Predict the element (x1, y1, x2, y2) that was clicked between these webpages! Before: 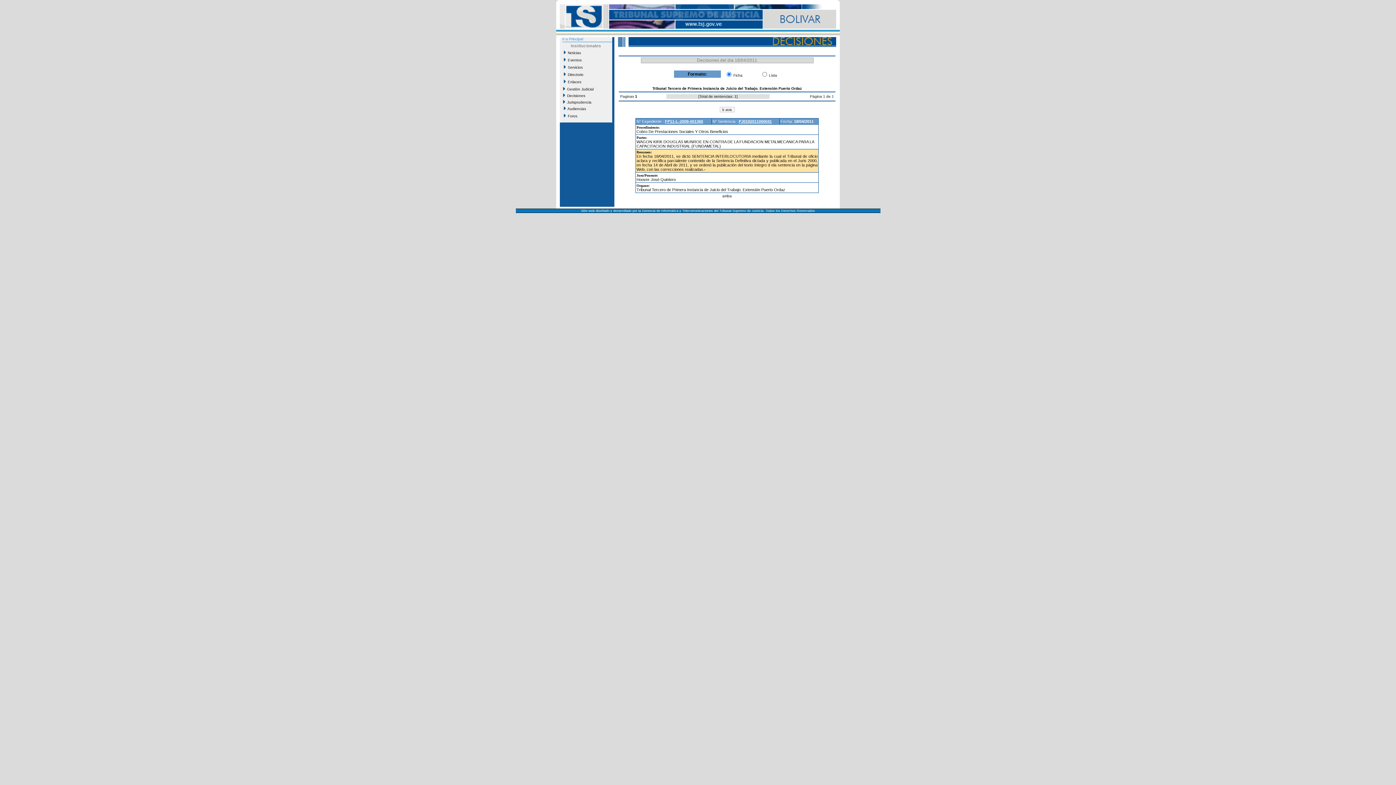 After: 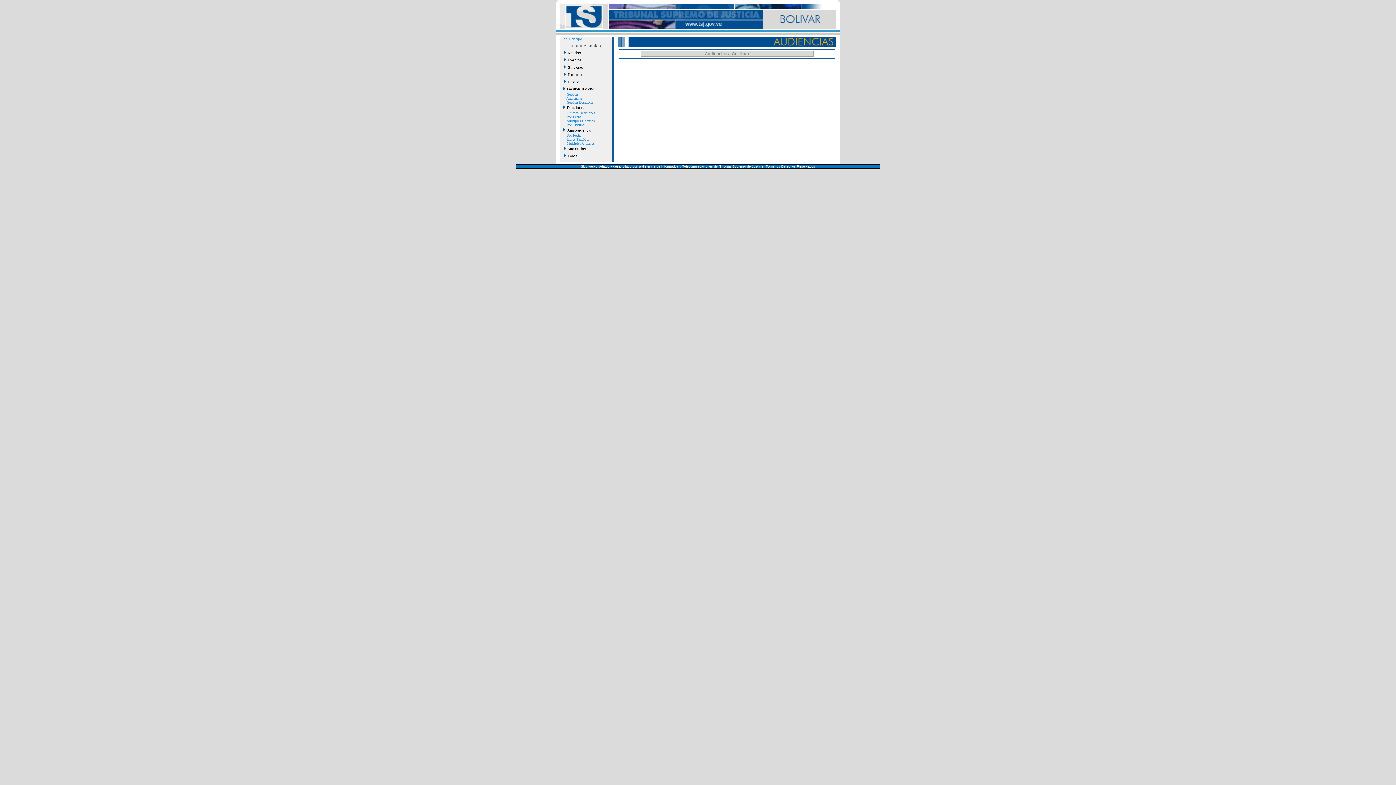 Action: bbox: (562, 105, 609, 112) label:   Audiencias